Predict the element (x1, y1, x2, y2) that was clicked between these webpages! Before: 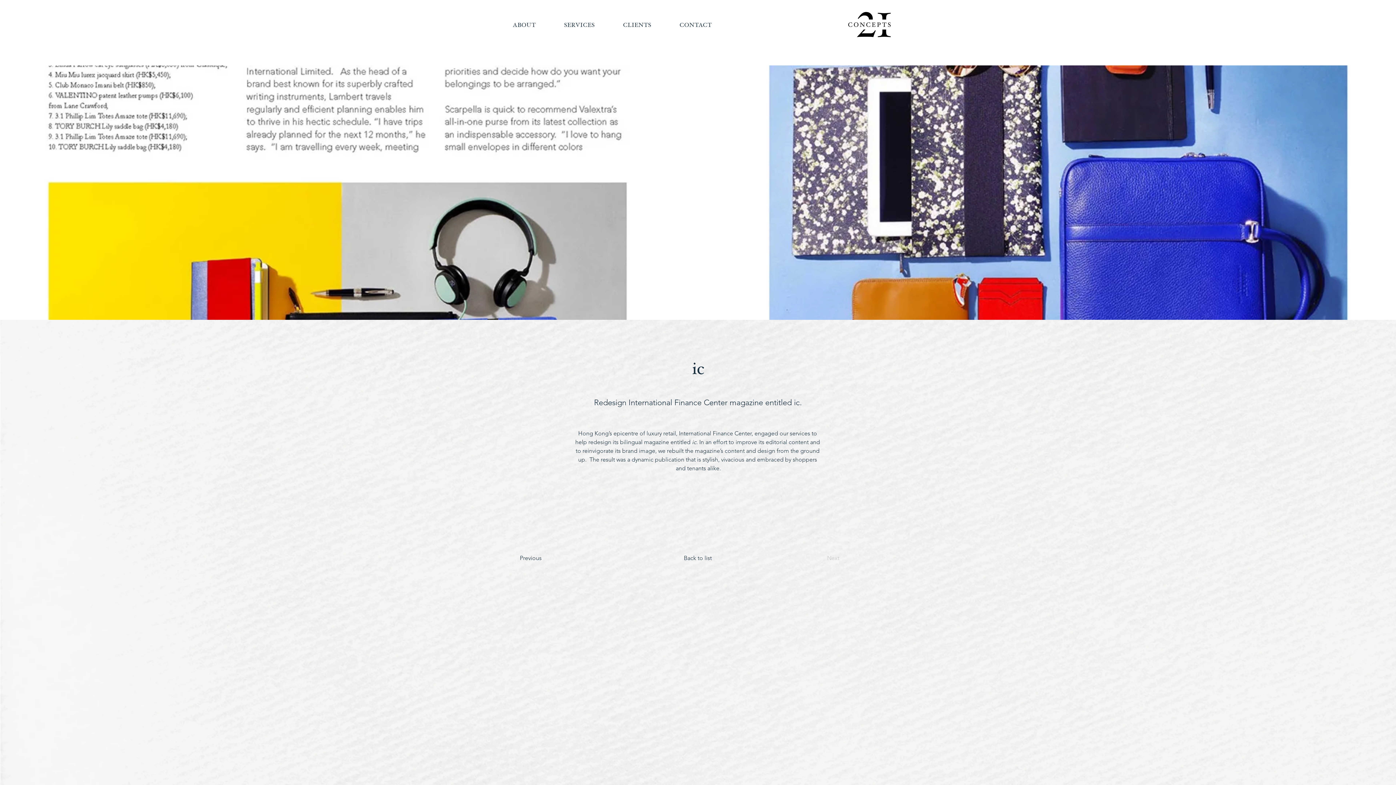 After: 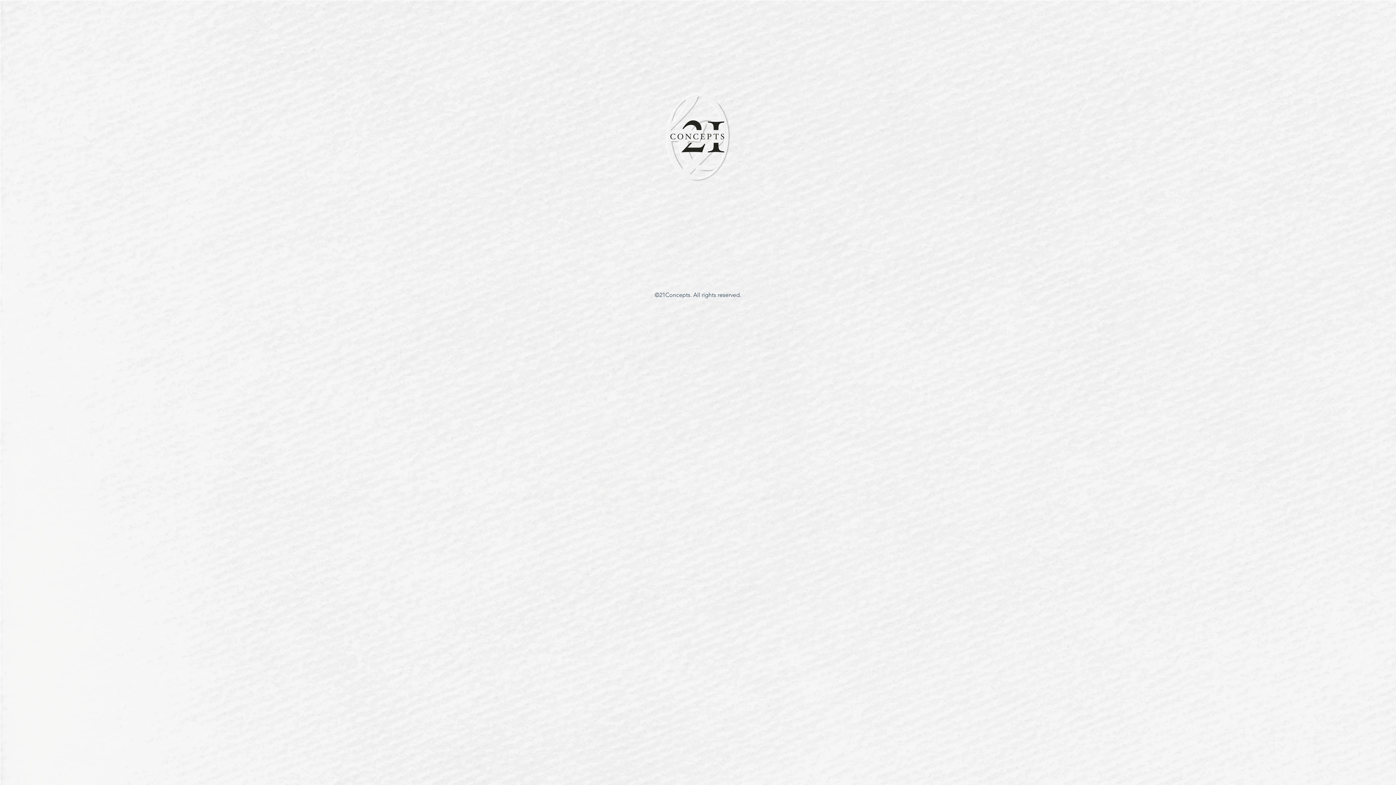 Action: bbox: (847, 10, 891, 38)